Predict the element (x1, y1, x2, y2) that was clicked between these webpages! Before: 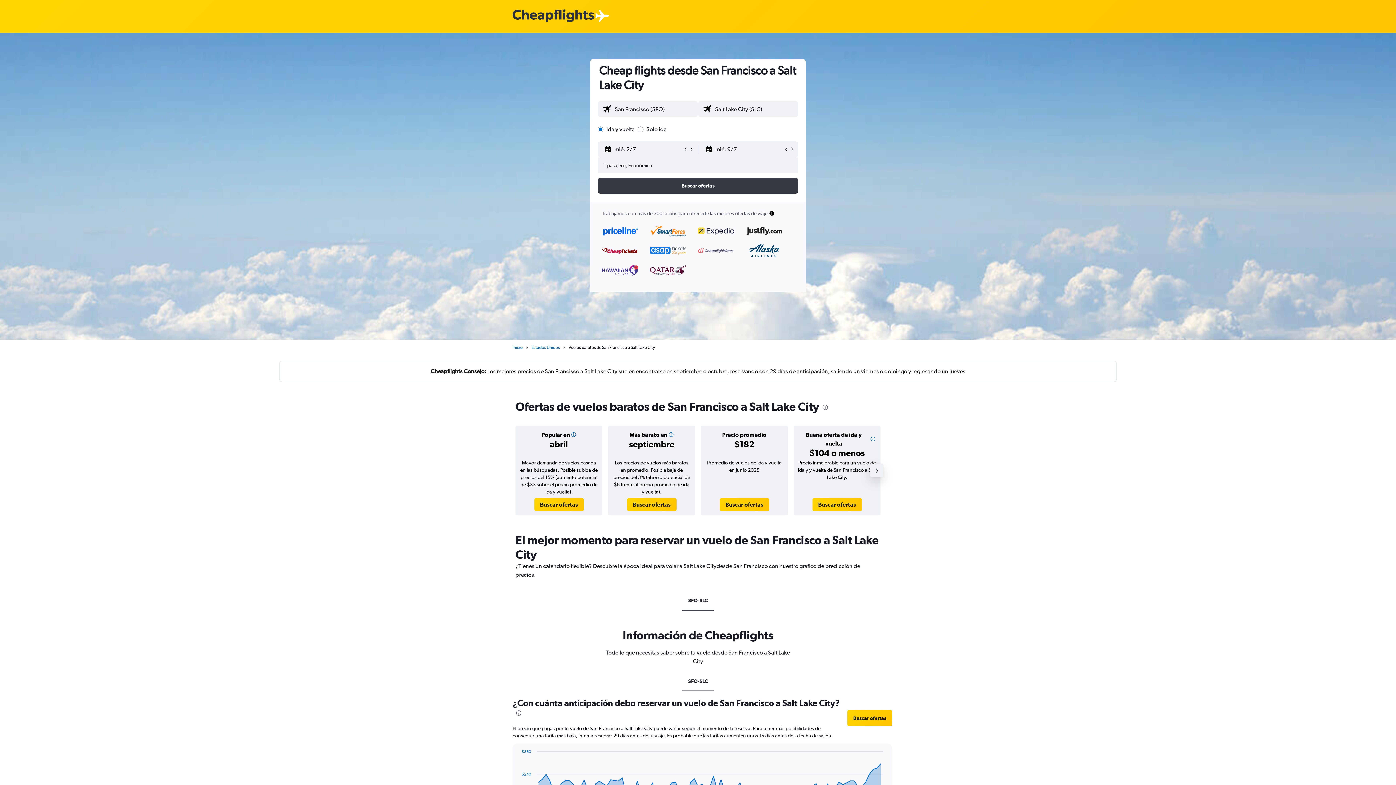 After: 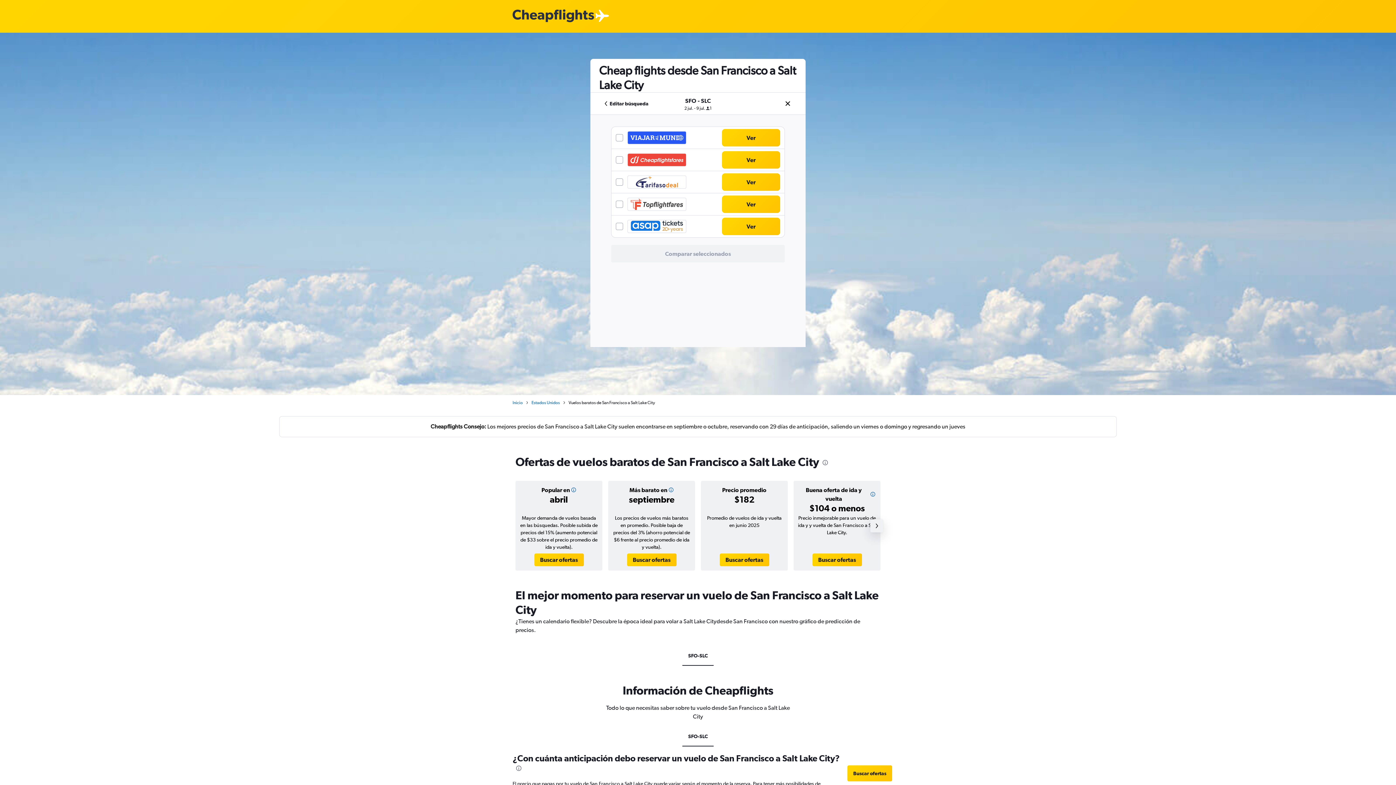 Action: label: Buscar ofertas bbox: (597, 177, 798, 193)